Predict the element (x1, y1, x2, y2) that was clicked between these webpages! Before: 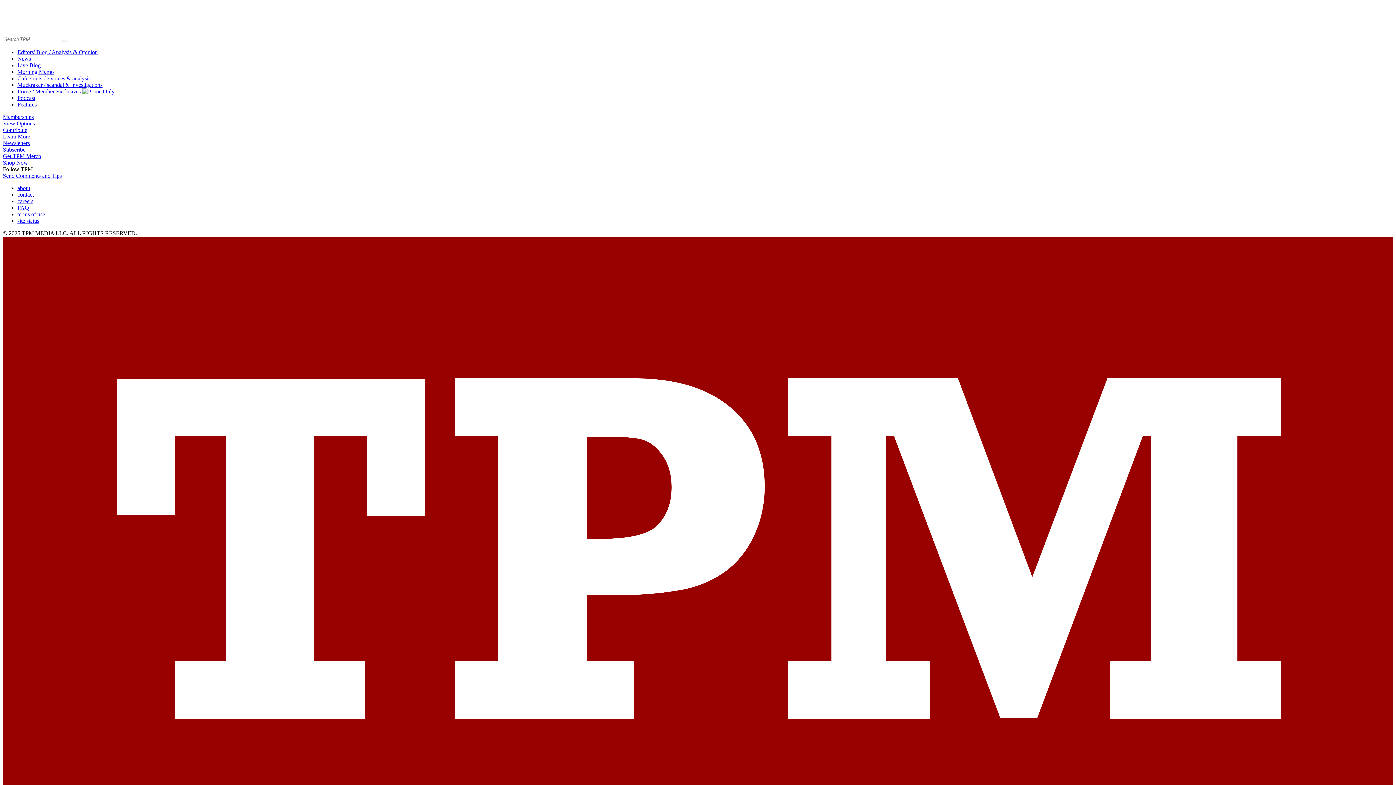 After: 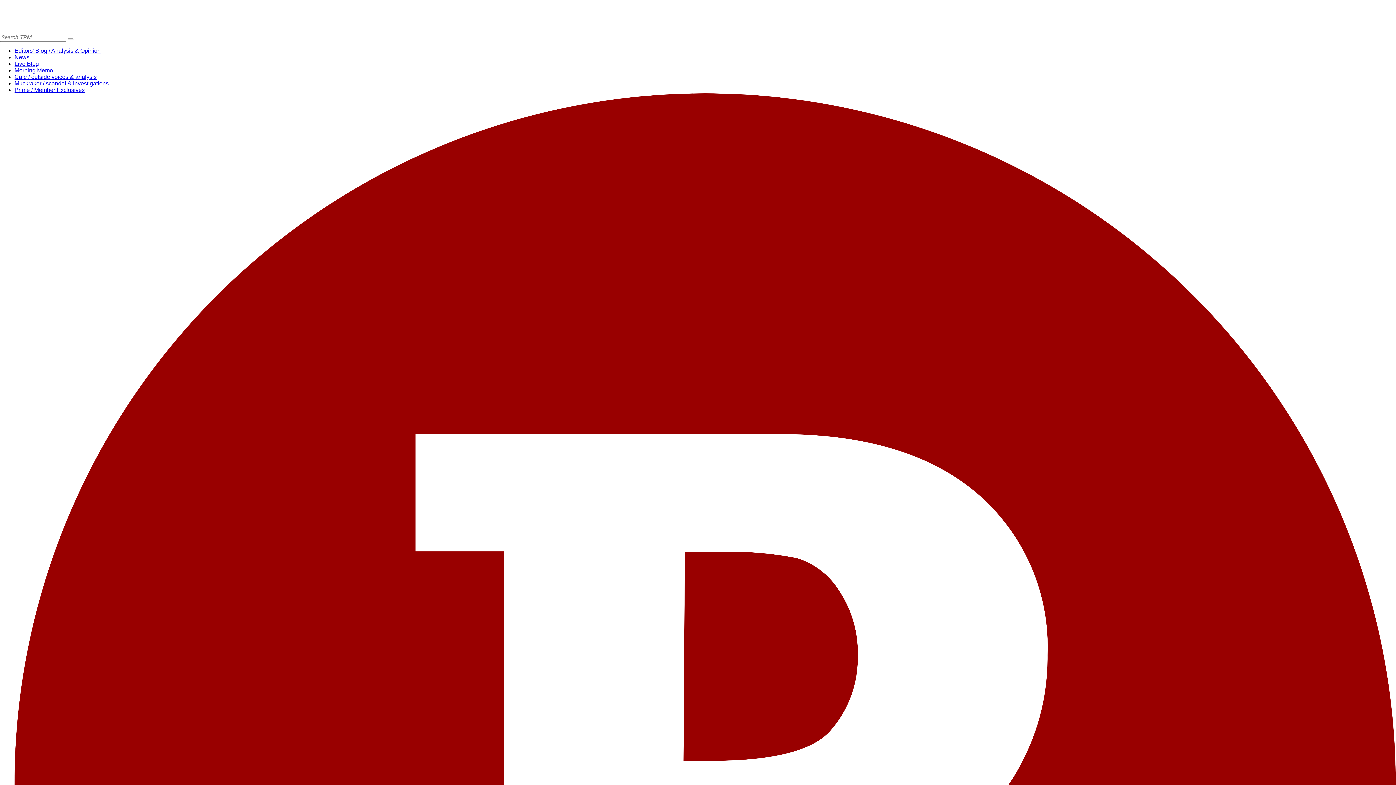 Action: label: Prime / Member Exclusives  bbox: (17, 88, 114, 94)